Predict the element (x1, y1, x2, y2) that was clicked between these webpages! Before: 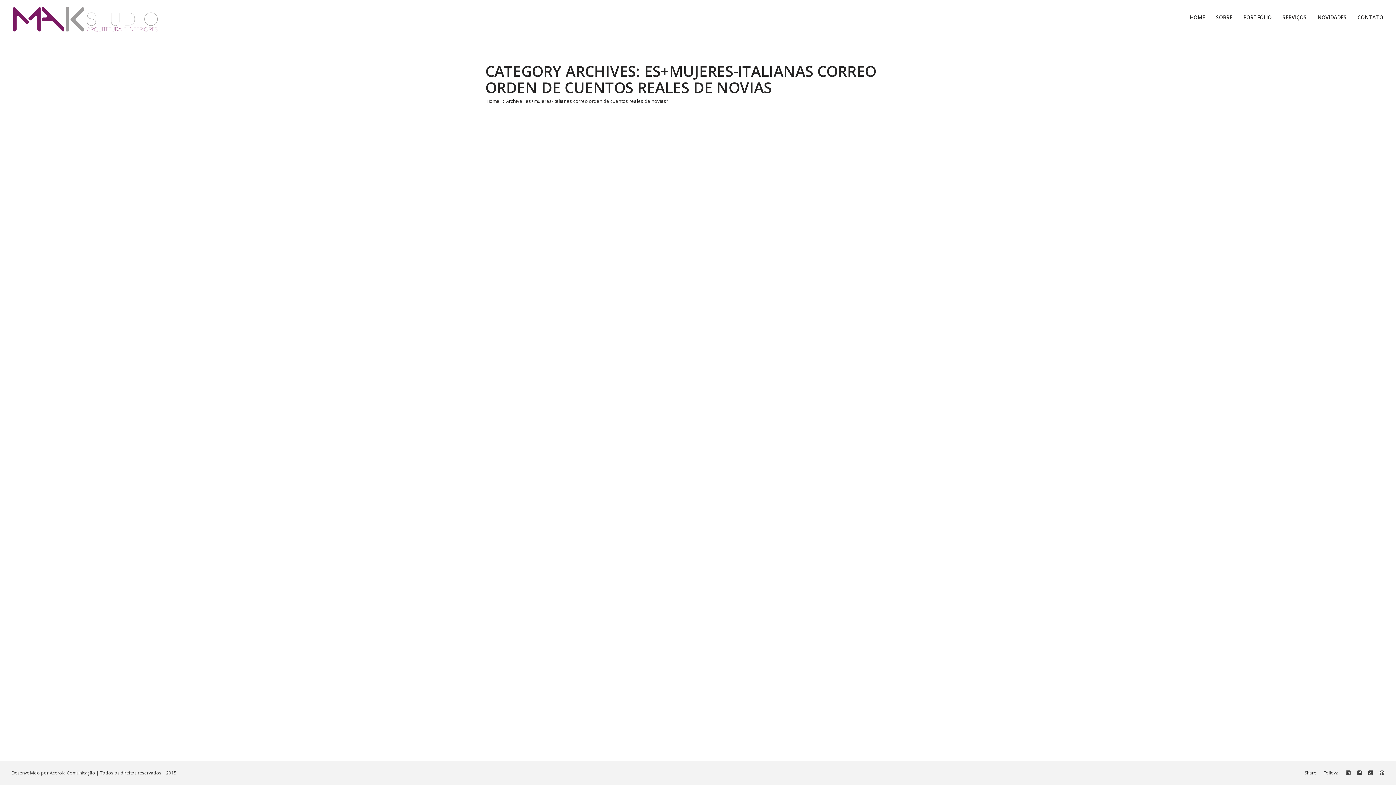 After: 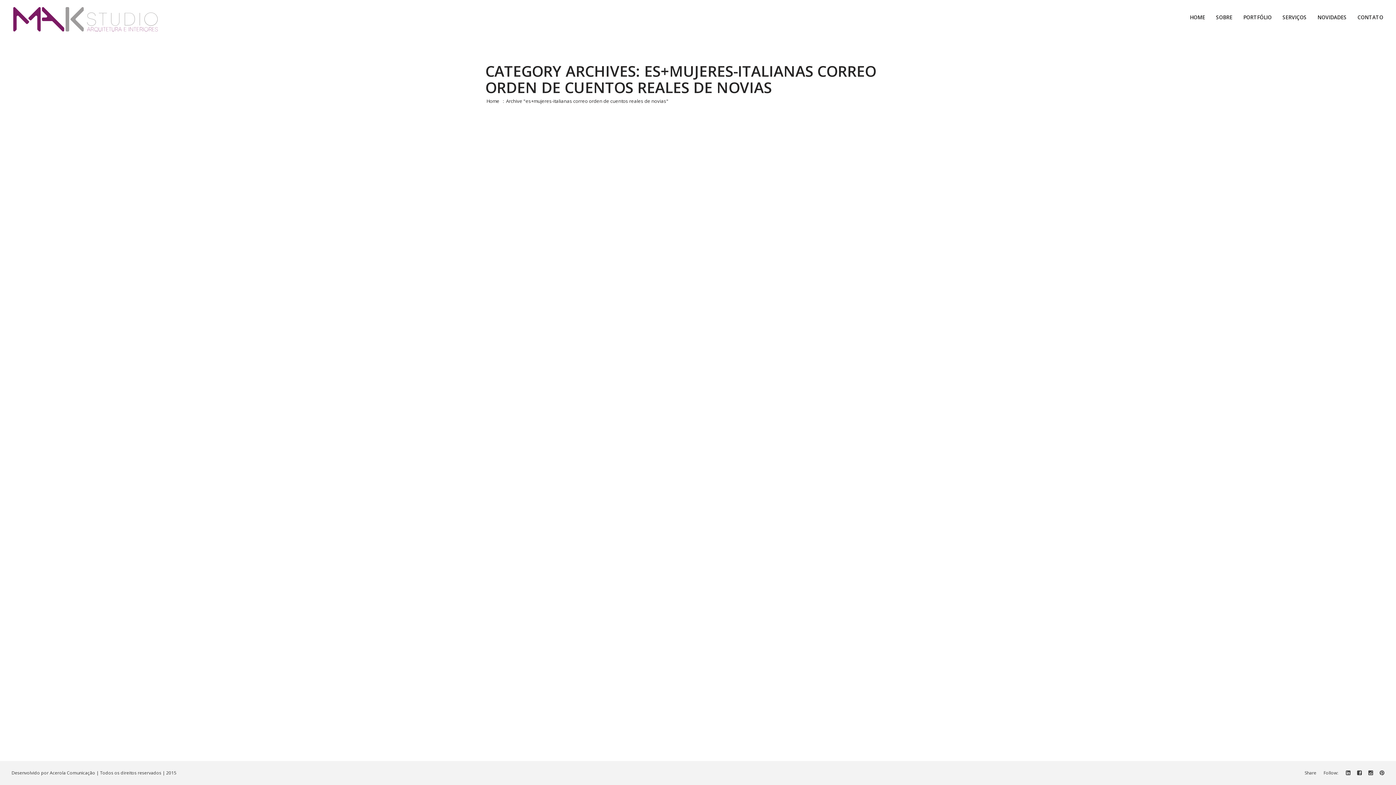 Action: bbox: (1346, 478, 1350, 483)